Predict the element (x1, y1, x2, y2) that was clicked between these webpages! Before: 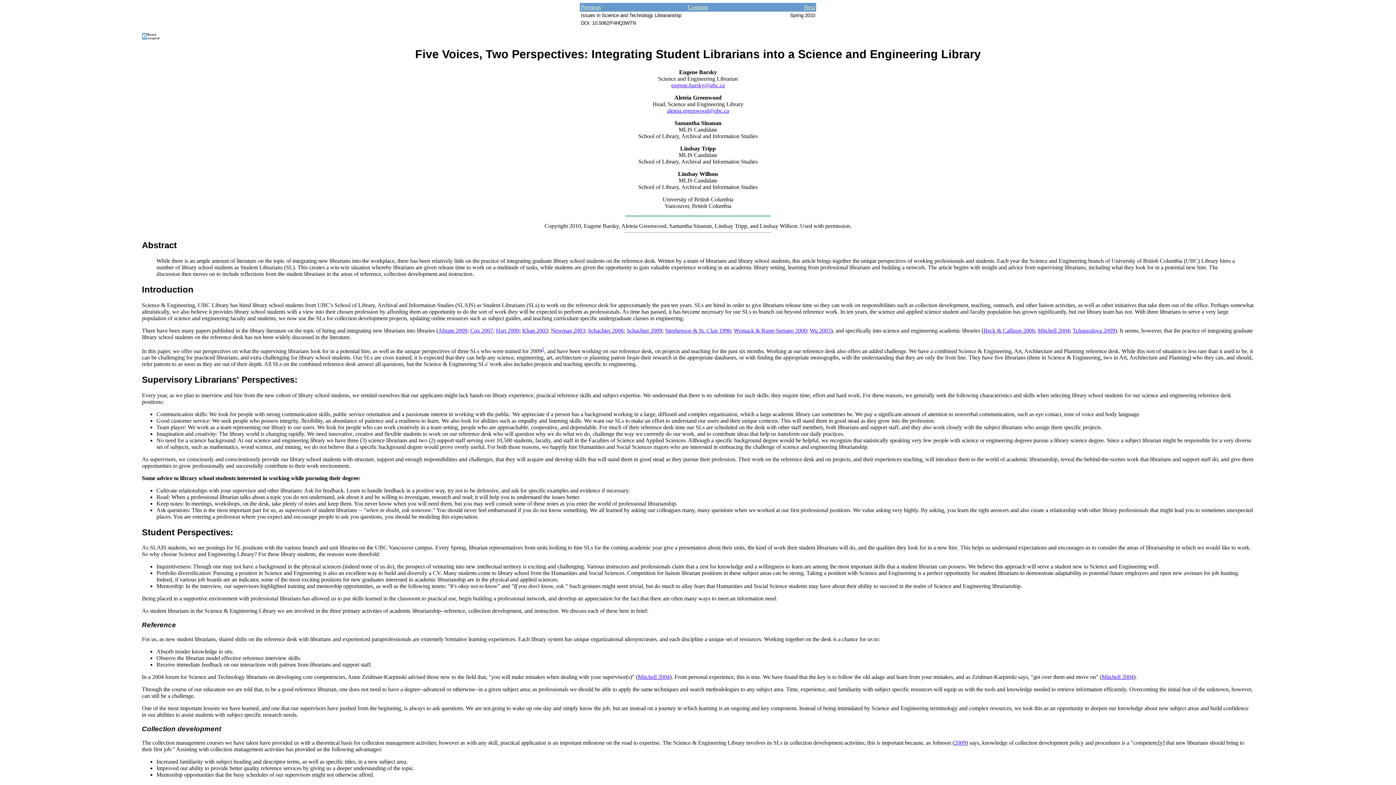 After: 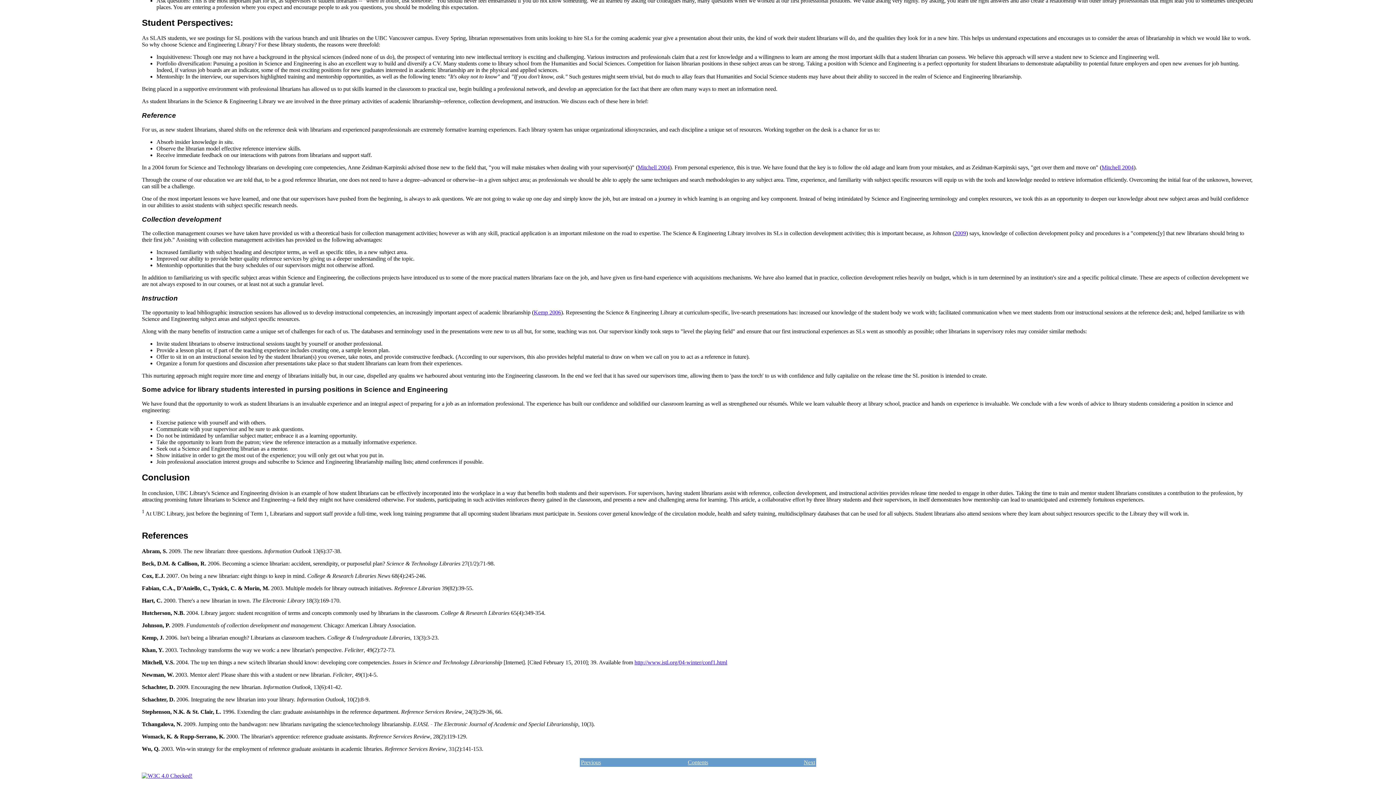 Action: label: Schachter 2009 bbox: (626, 327, 662, 333)